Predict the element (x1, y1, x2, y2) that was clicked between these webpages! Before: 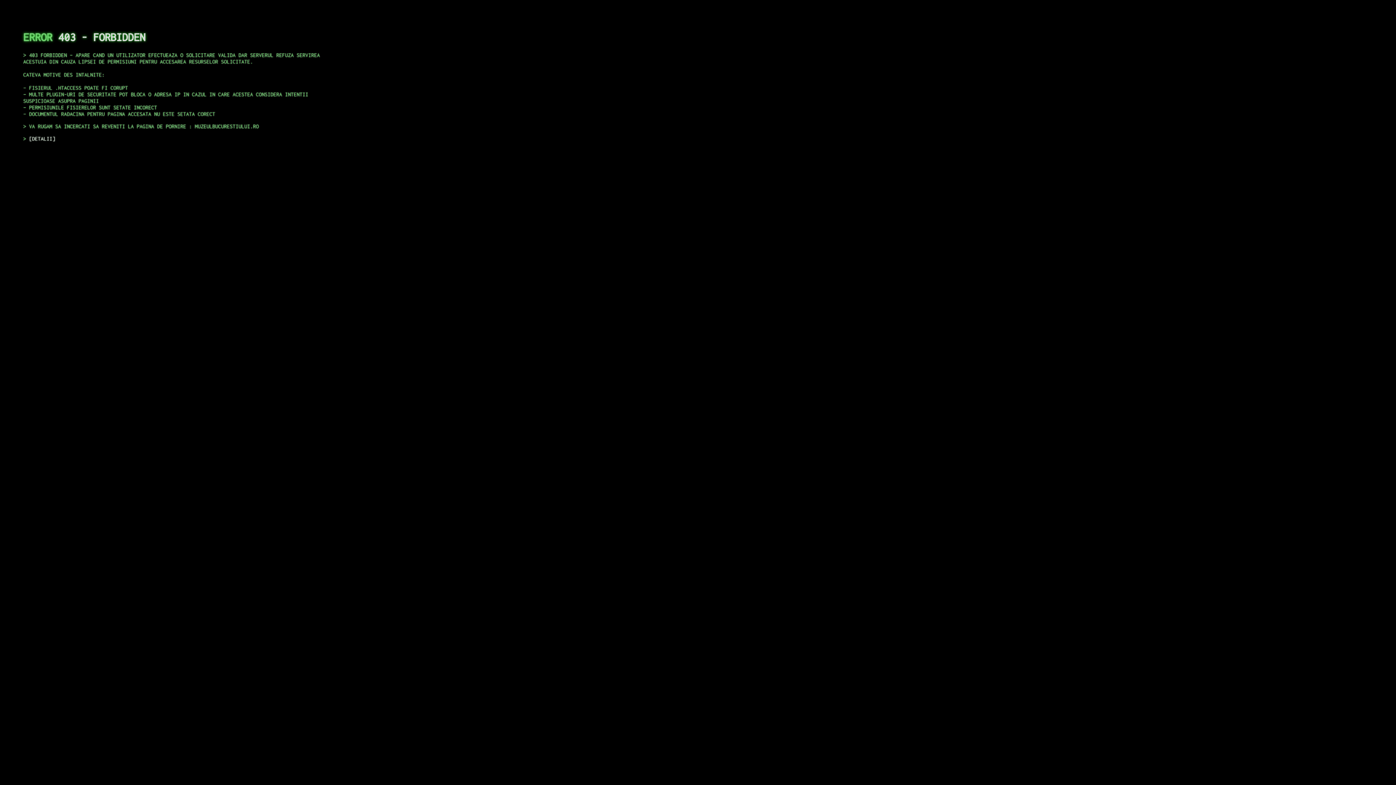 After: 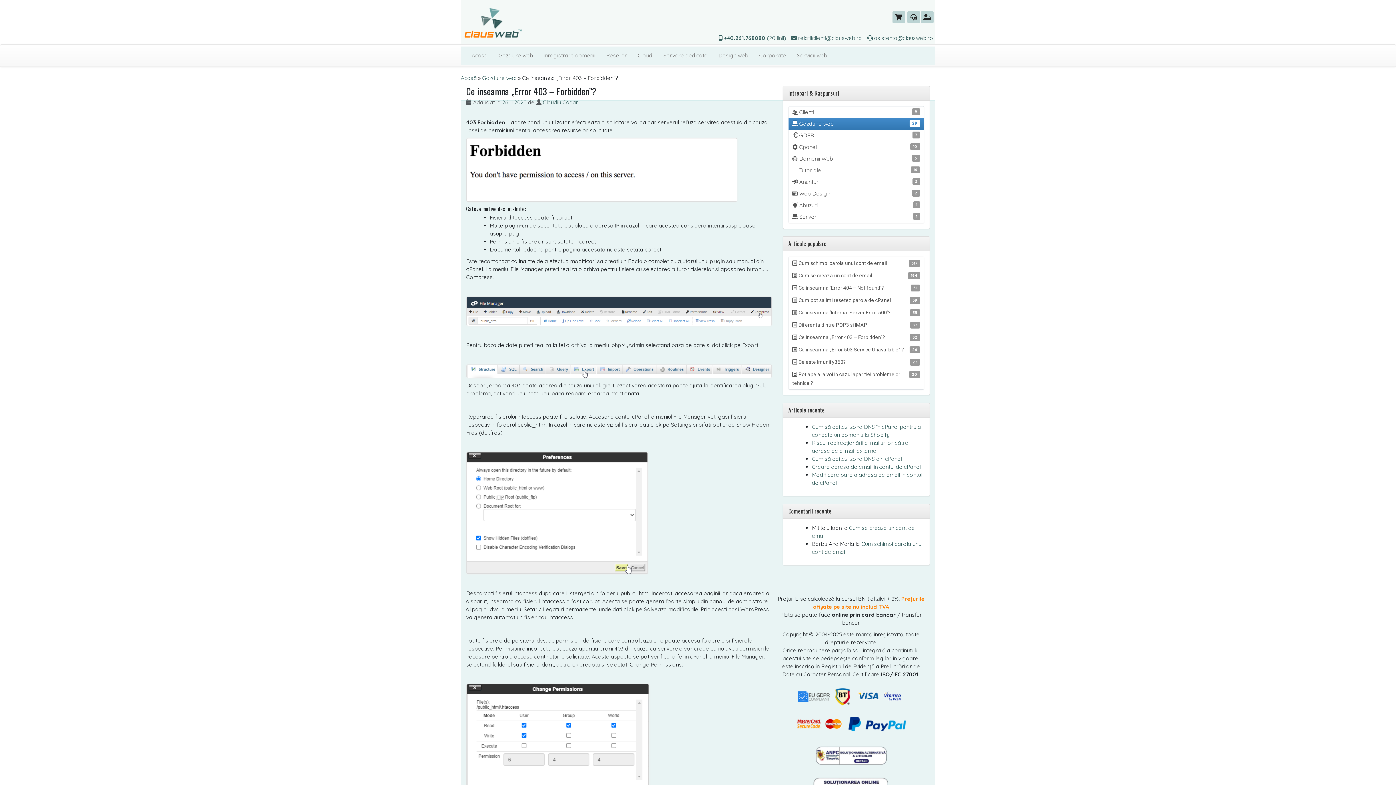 Action: label: DETALII bbox: (29, 135, 55, 141)